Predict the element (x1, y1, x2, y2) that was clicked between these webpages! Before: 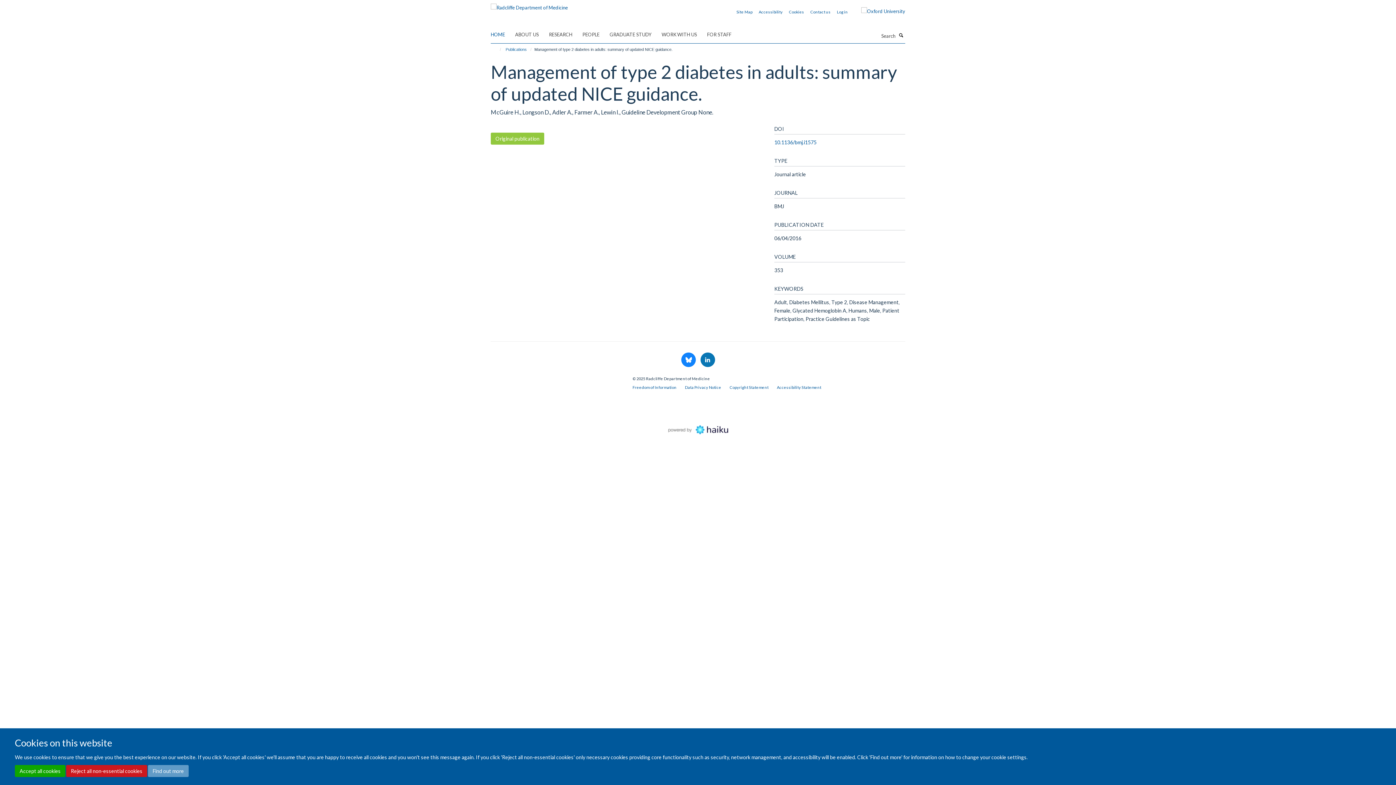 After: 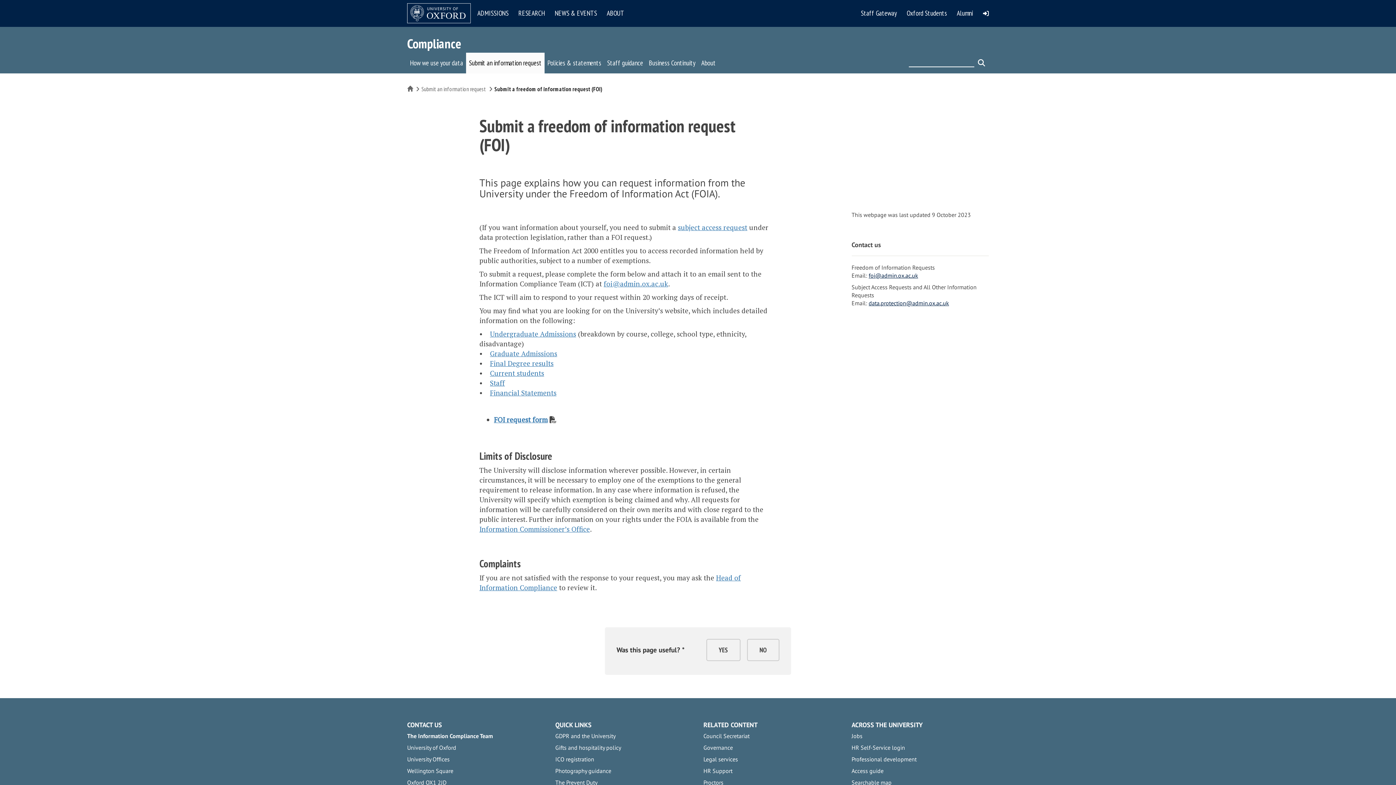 Action: label: Freedom of Information bbox: (632, 385, 676, 389)